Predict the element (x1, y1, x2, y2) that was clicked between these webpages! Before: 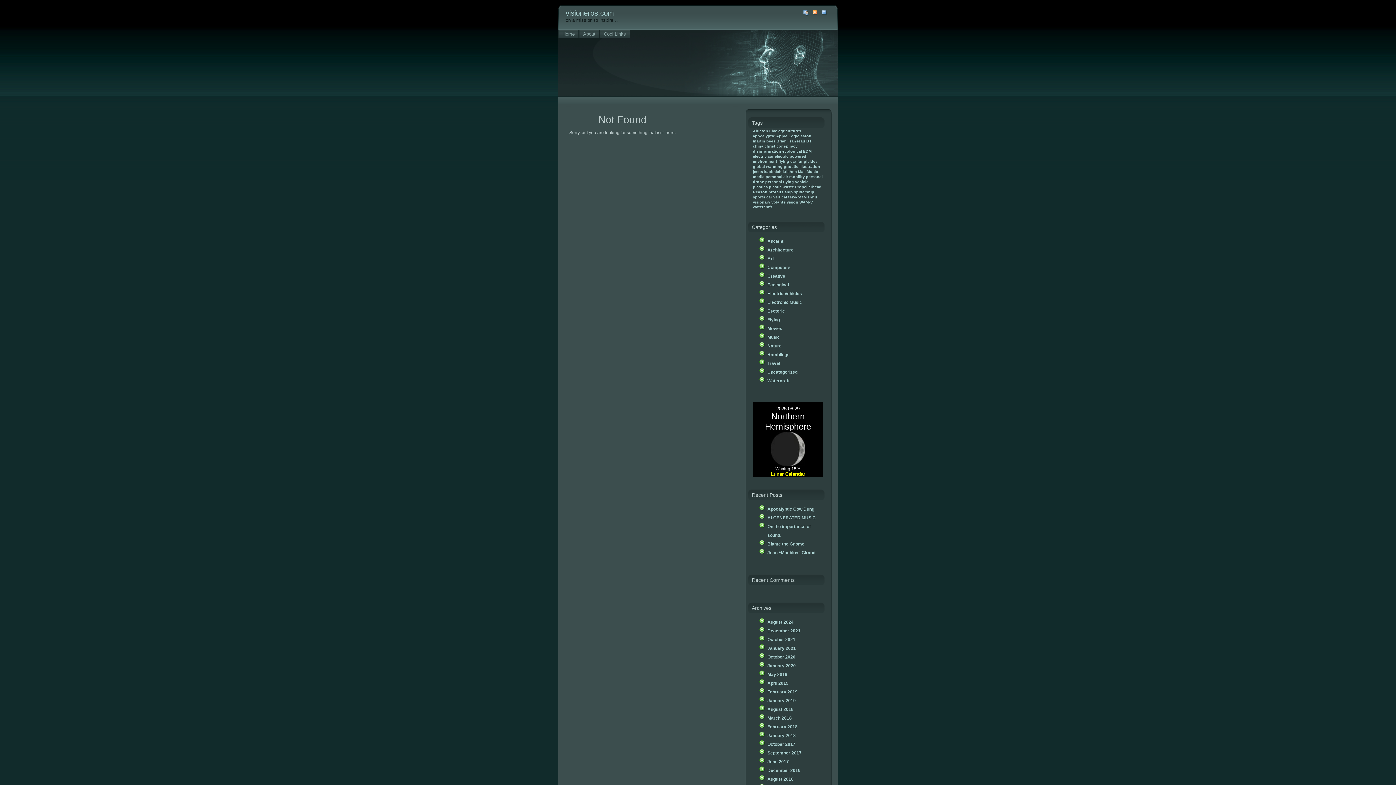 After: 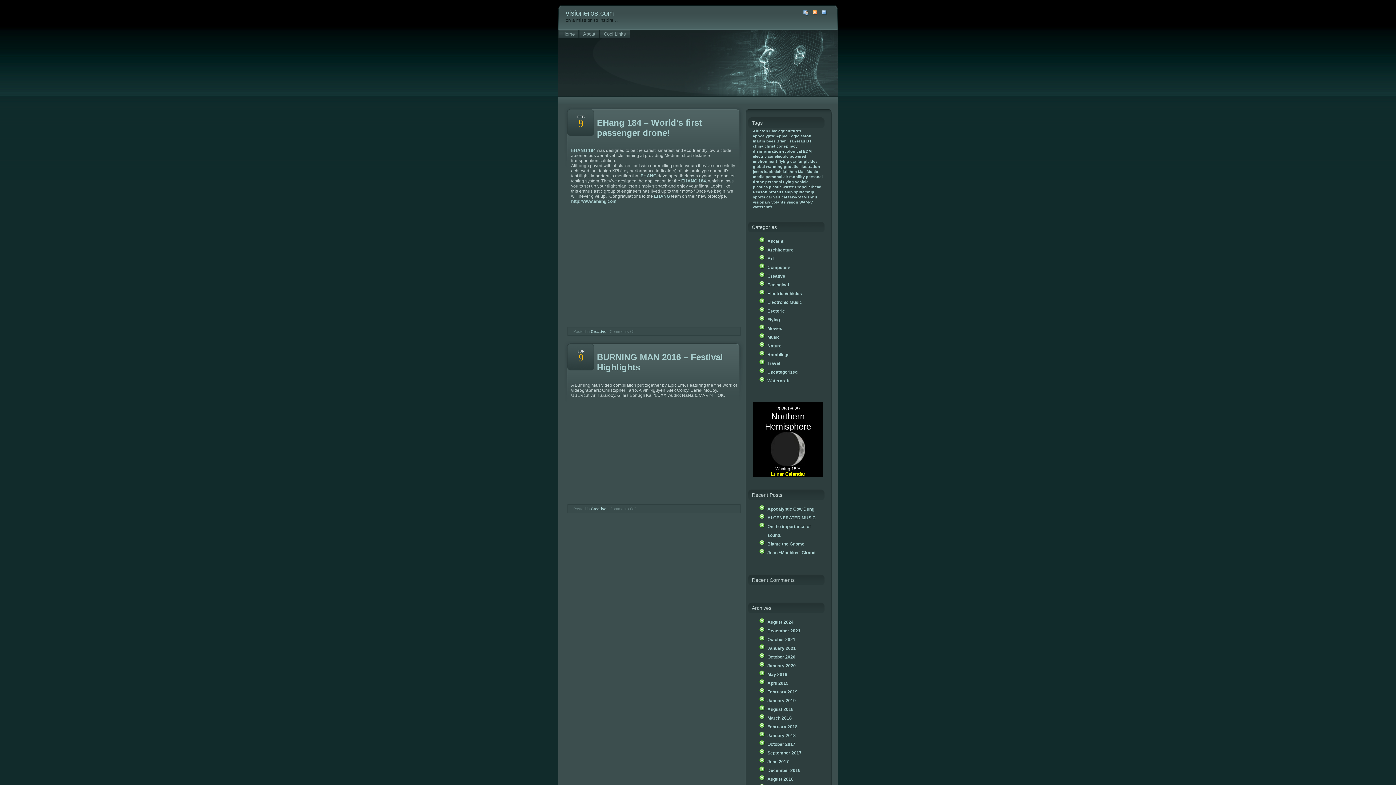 Action: bbox: (767, 273, 785, 278) label: Creative